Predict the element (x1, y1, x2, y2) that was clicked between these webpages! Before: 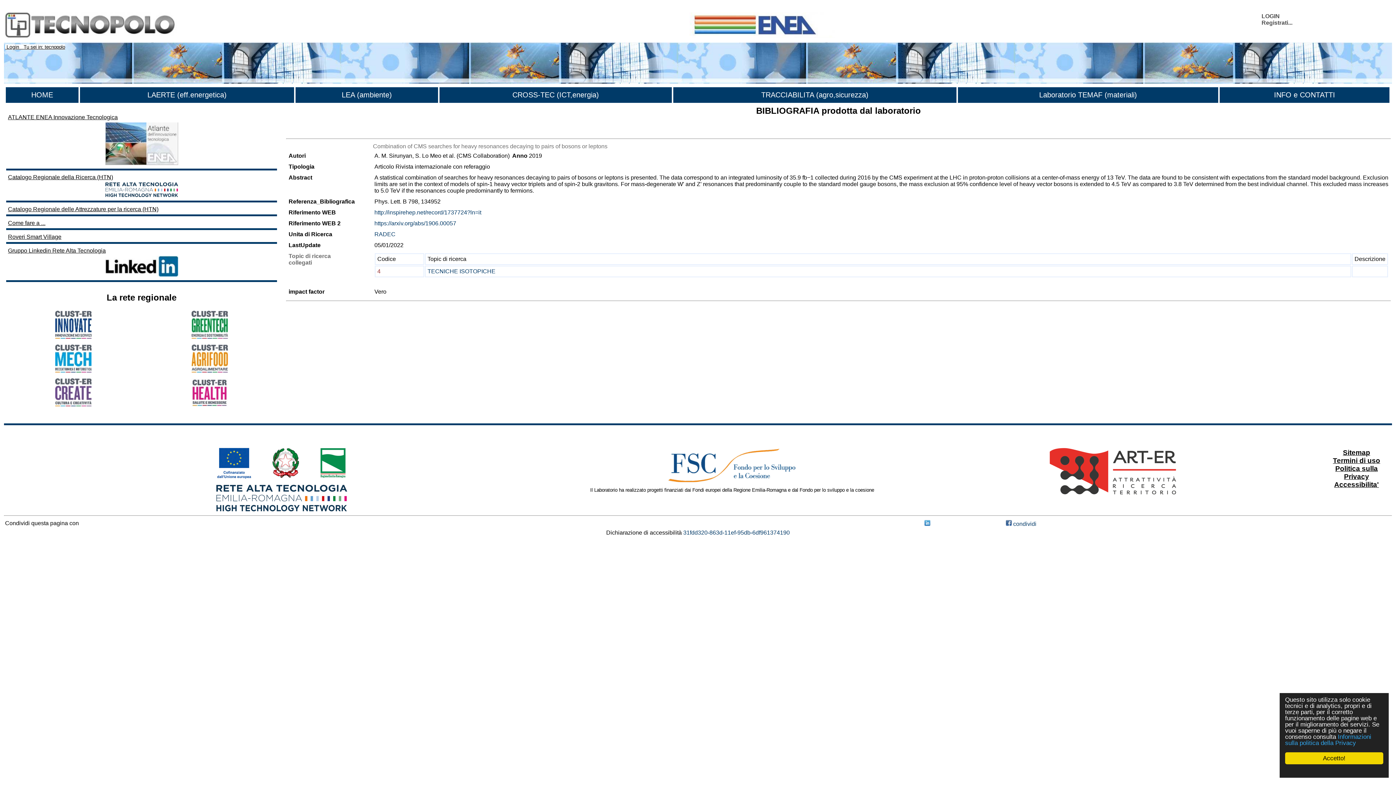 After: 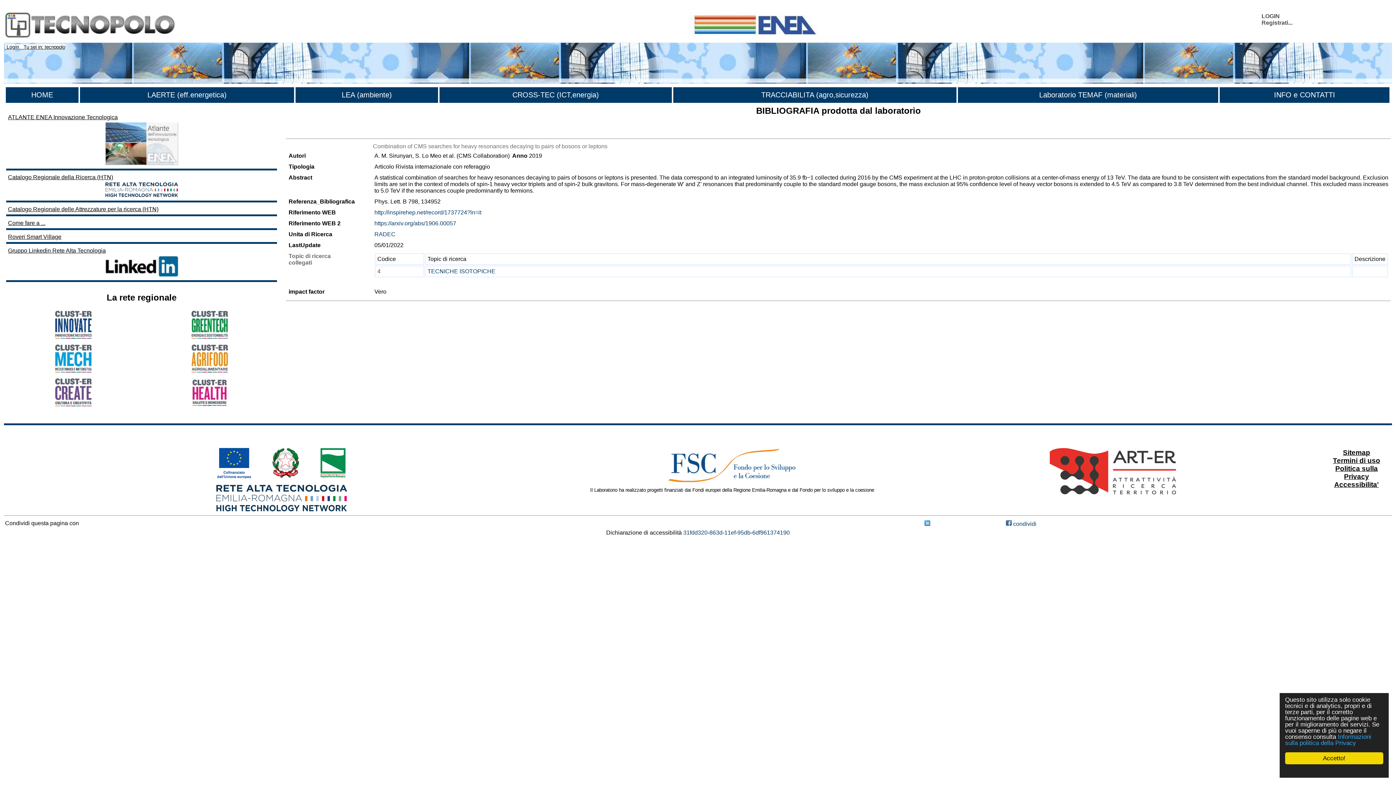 Action: label: Catalogo Regionale delle Attrezzature per la ricerca (HTN) bbox: (8, 206, 158, 212)